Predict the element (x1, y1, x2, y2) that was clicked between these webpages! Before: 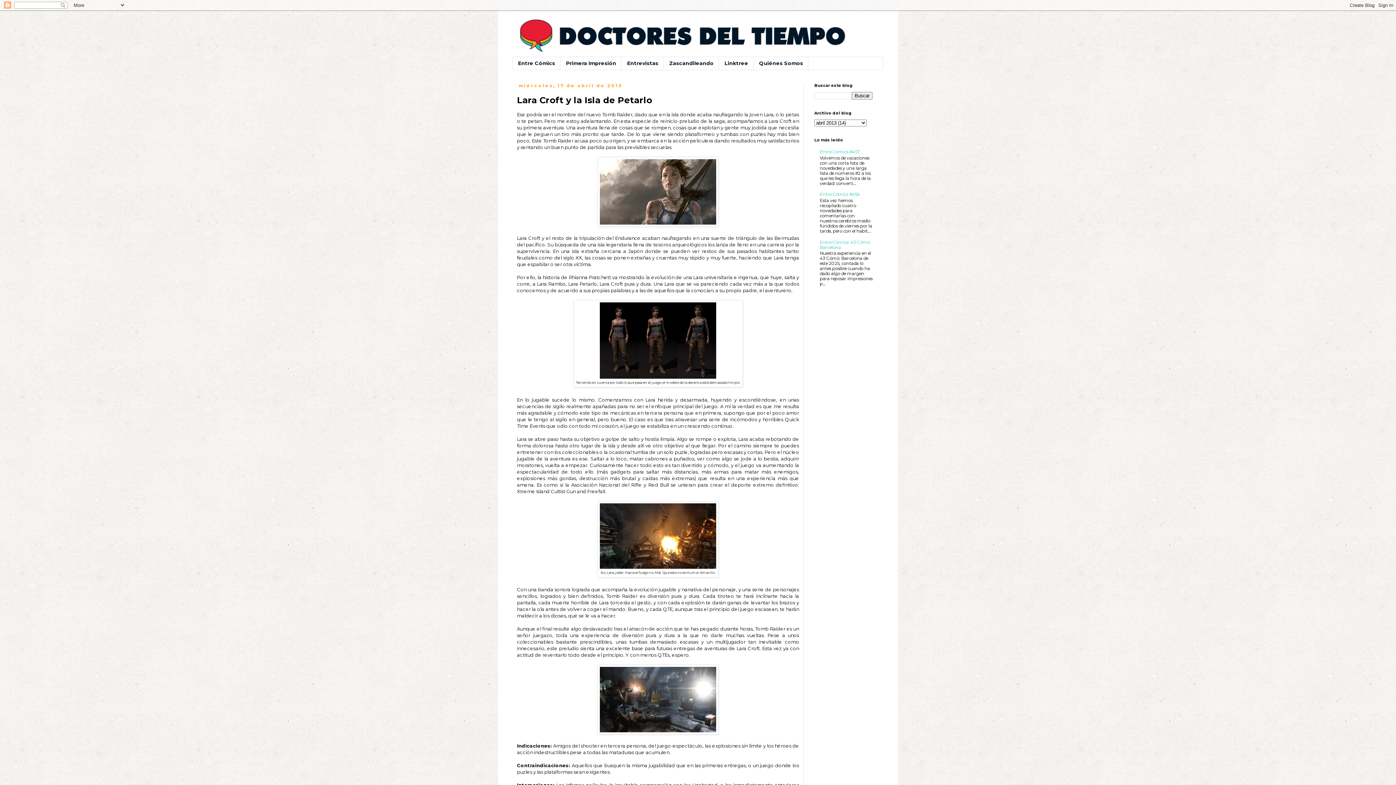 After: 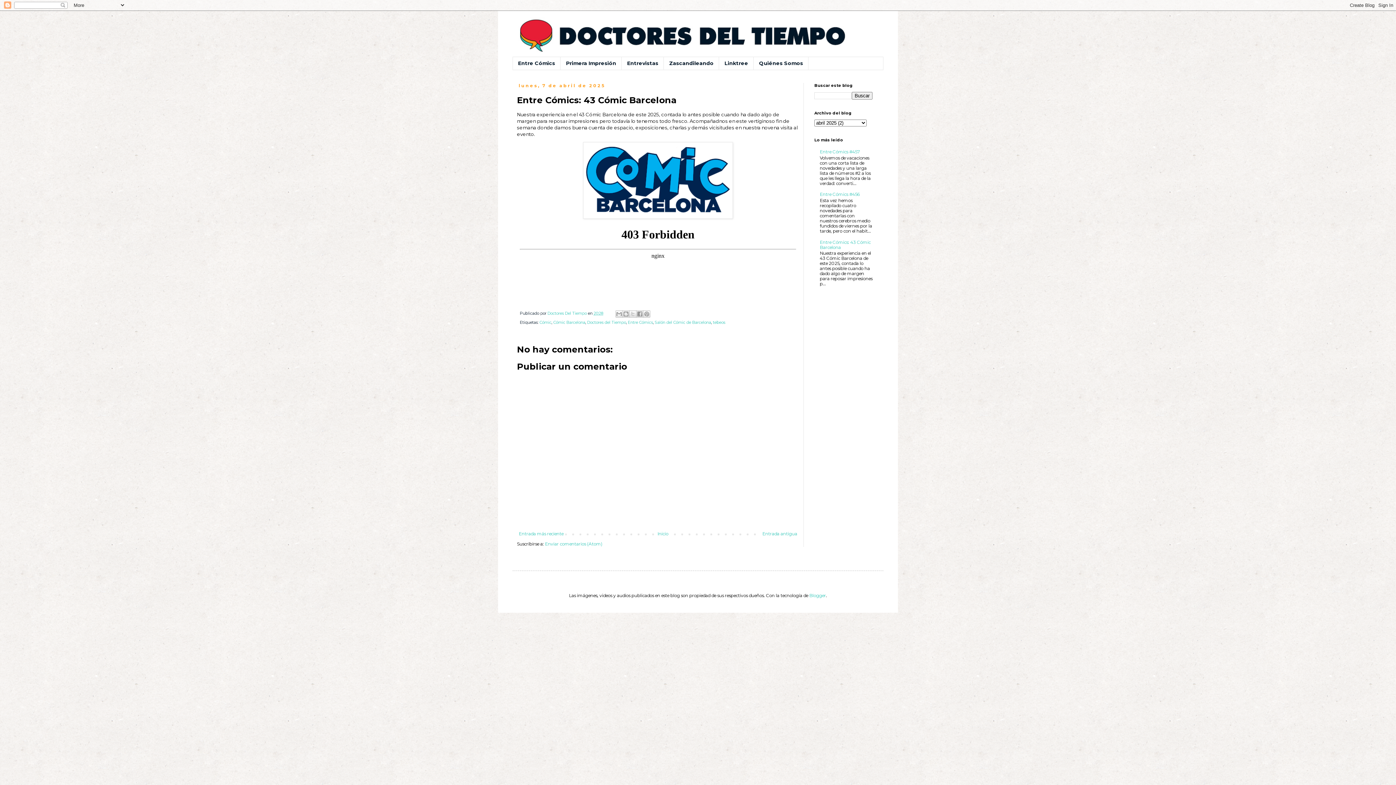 Action: bbox: (820, 239, 870, 250) label: Entre Cómics: 43 Cómic Barcelona